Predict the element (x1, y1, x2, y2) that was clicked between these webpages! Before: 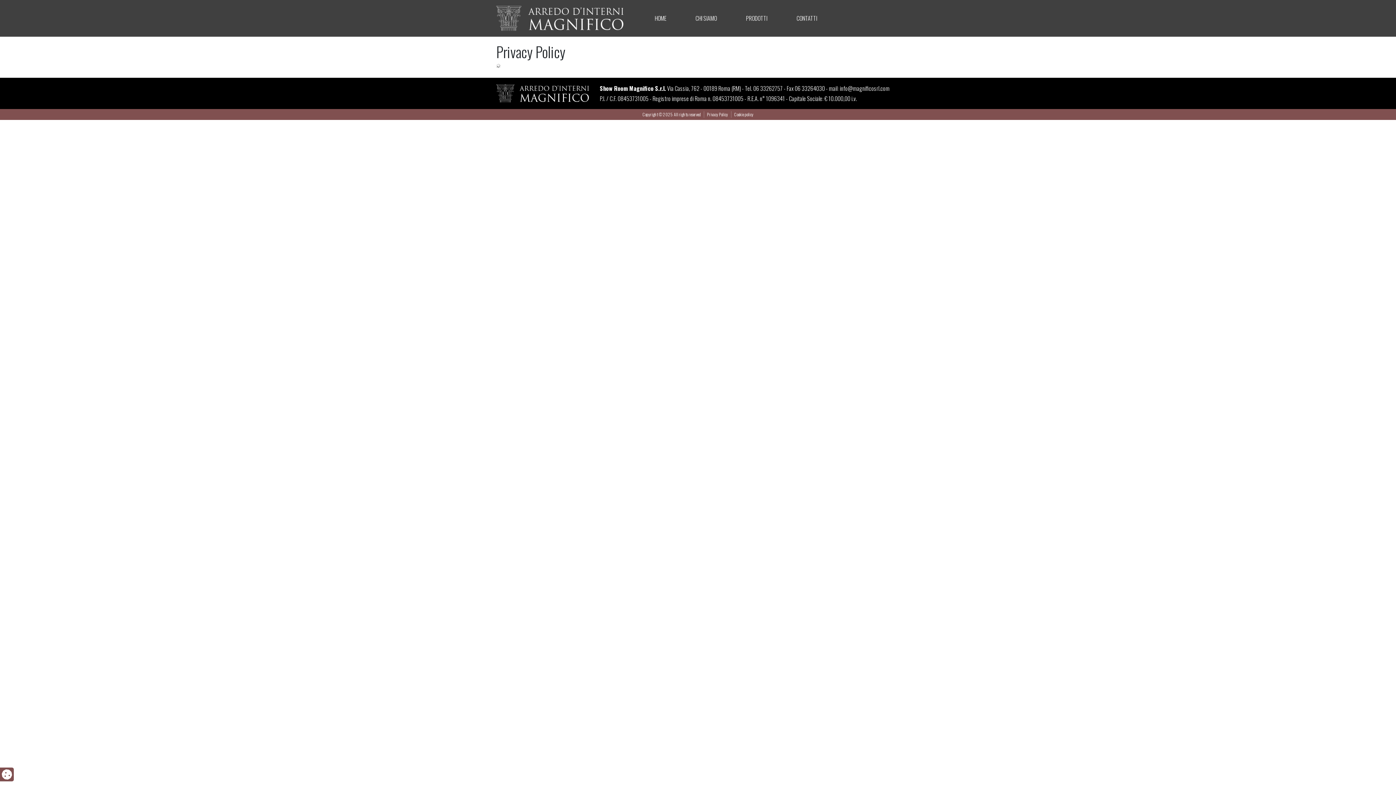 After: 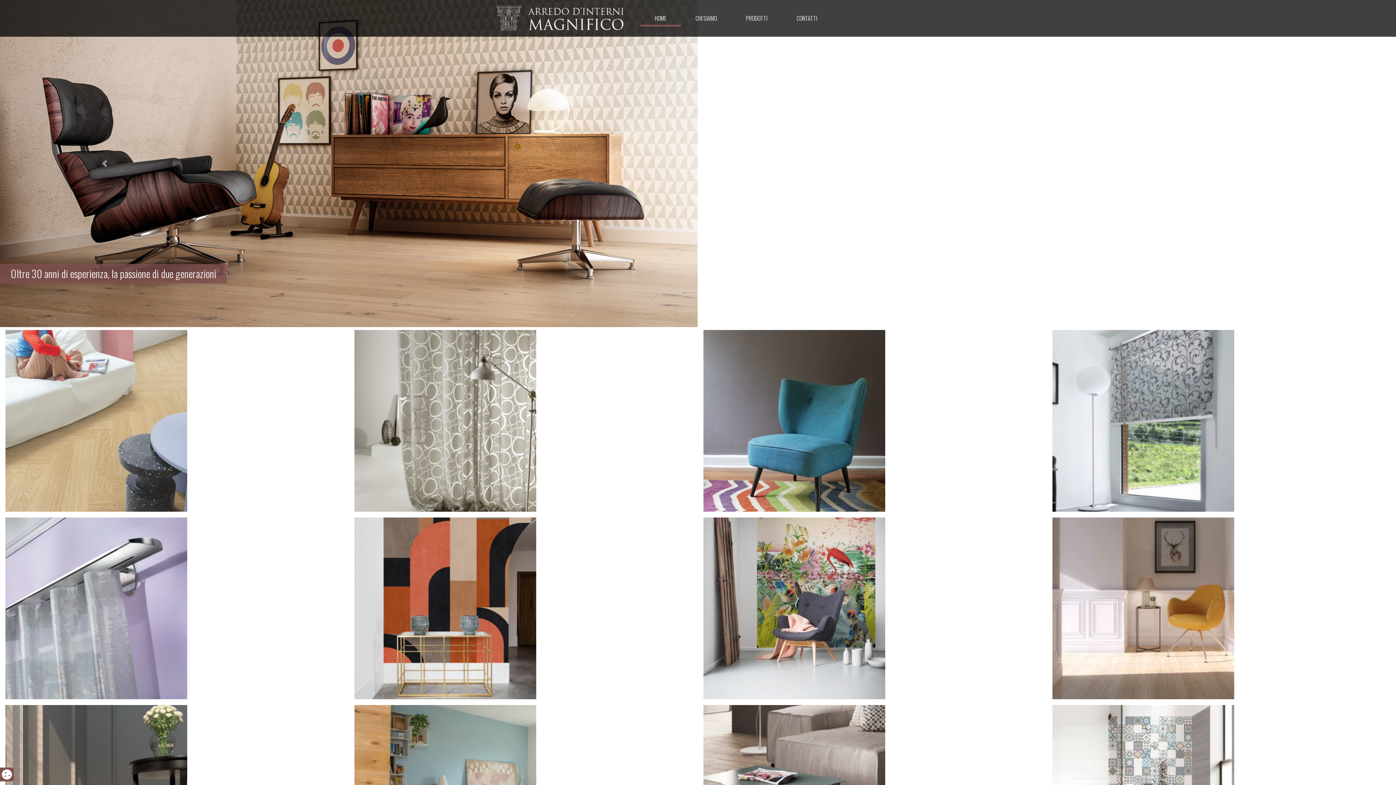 Action: bbox: (496, 13, 623, 21)